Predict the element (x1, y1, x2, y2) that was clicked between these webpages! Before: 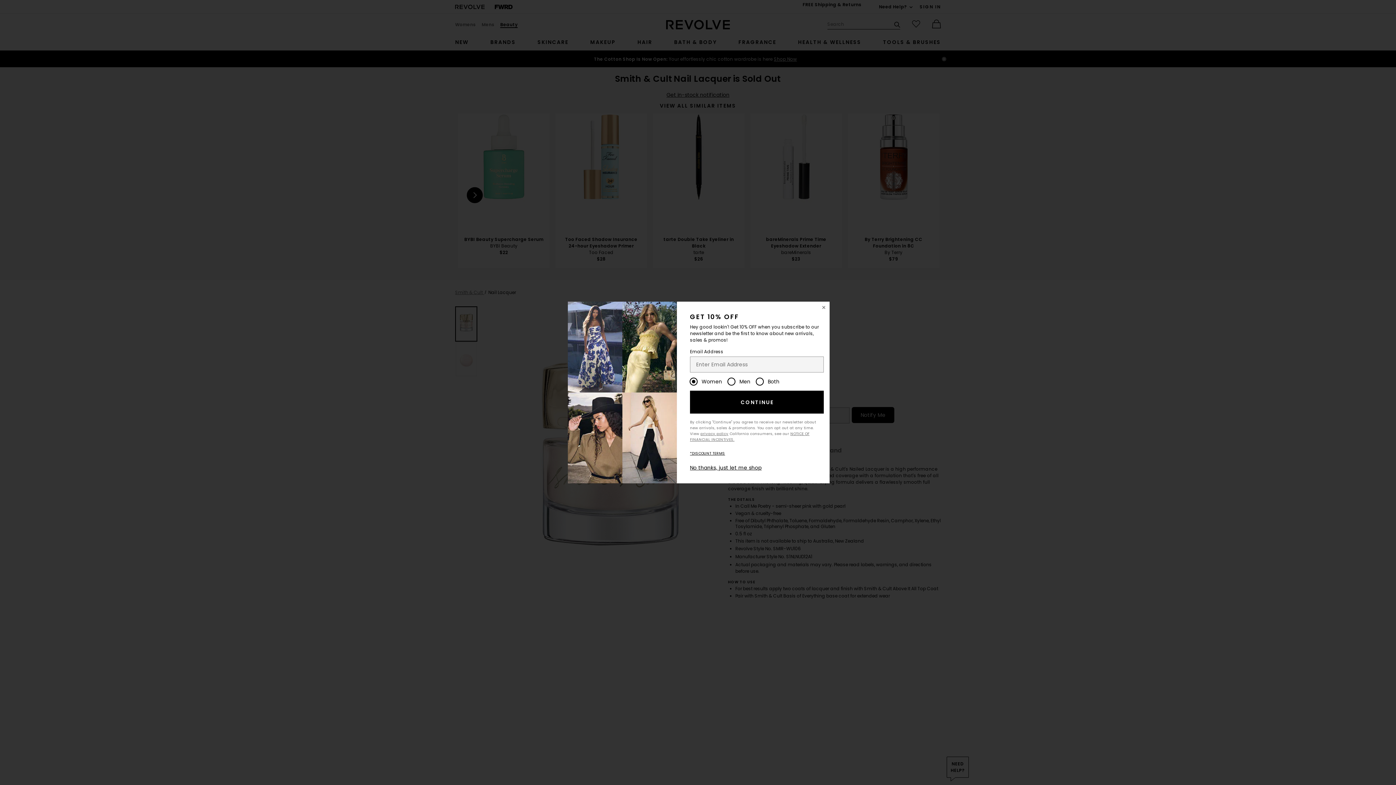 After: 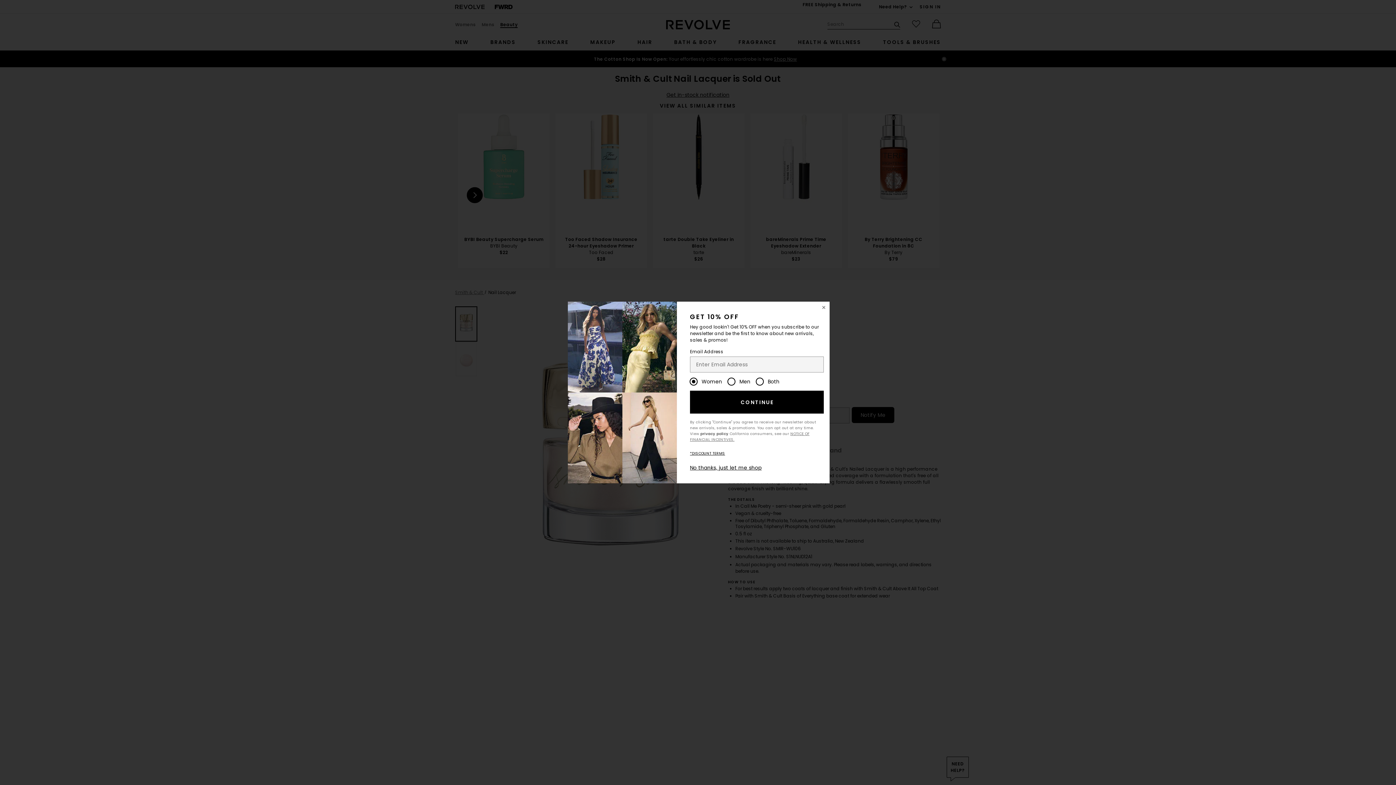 Action: bbox: (700, 431, 728, 436) label: privacy policy